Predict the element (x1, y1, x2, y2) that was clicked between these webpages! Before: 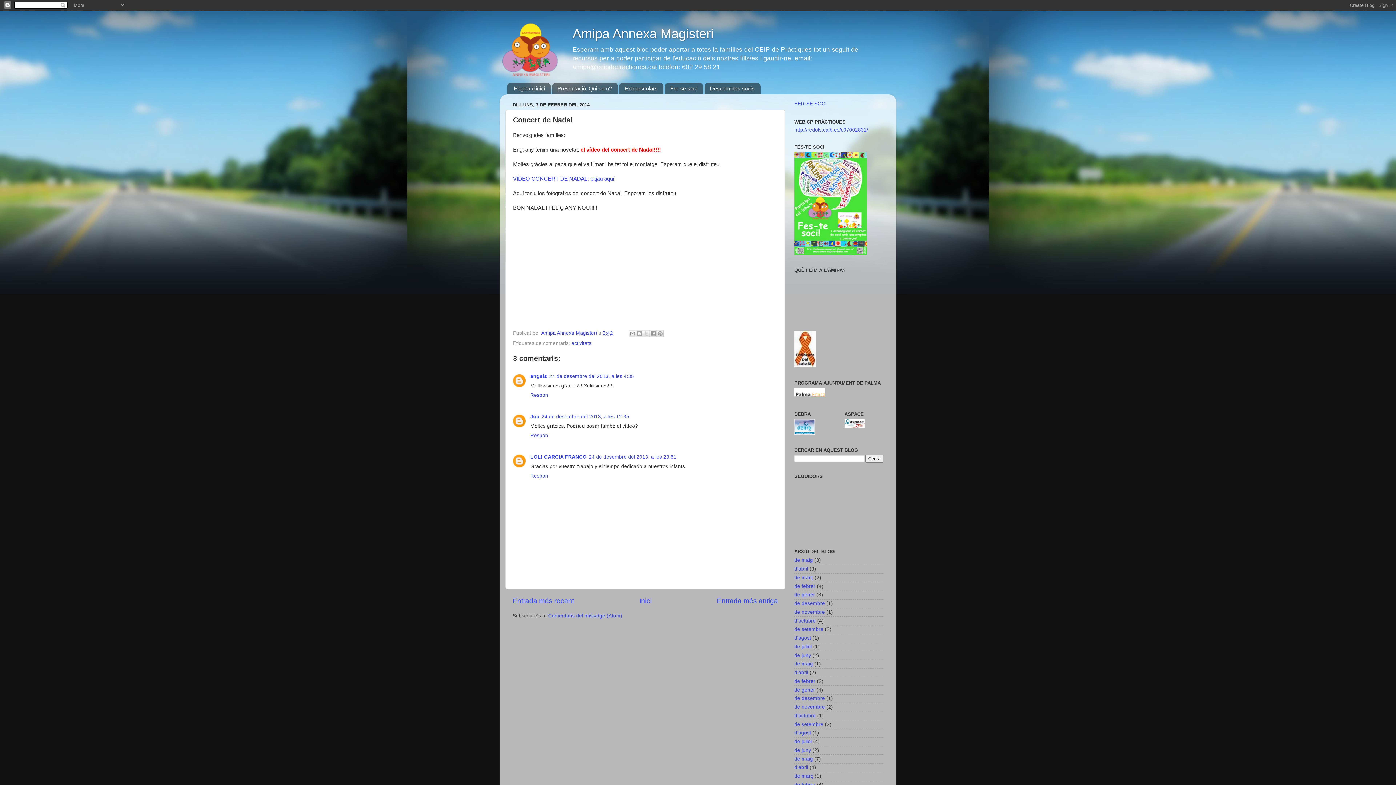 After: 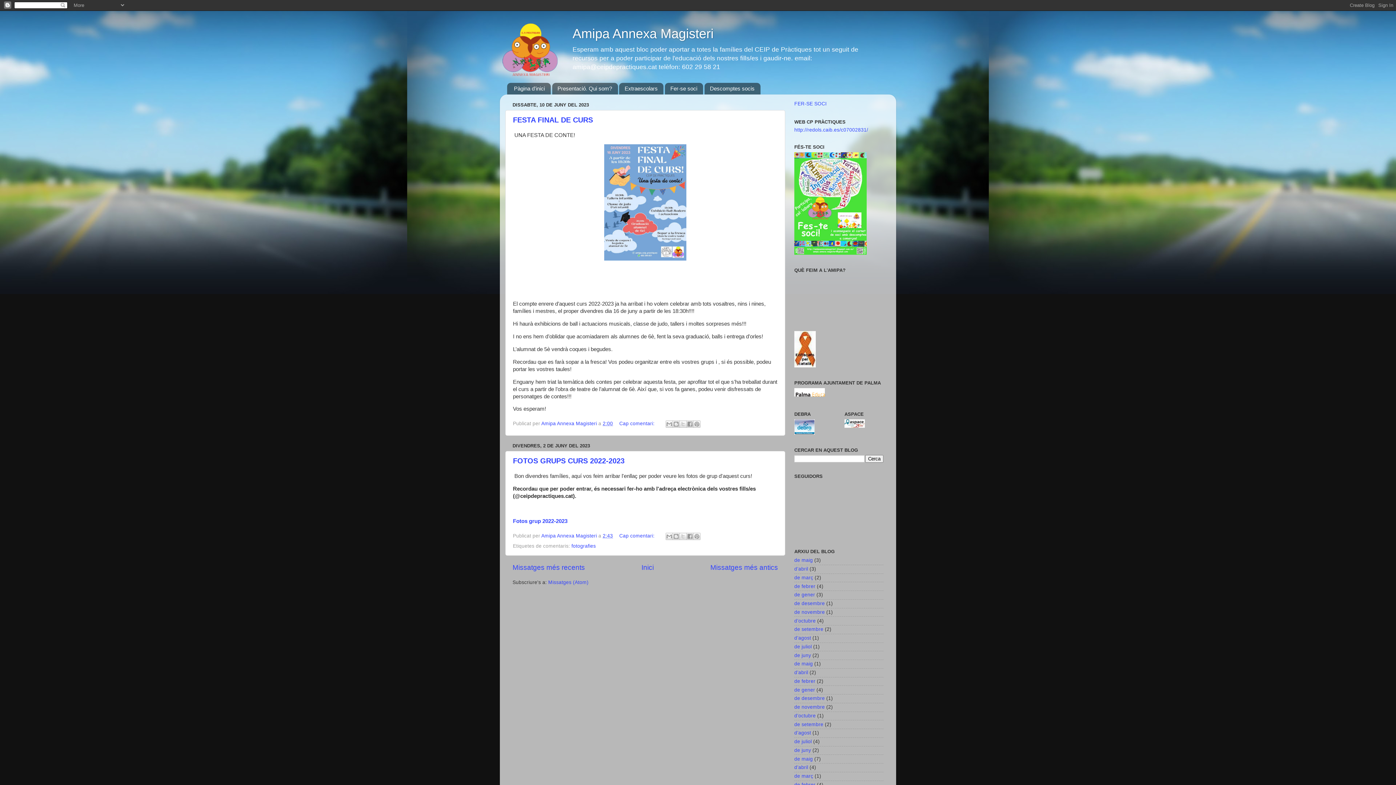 Action: label: de juny bbox: (794, 747, 811, 753)